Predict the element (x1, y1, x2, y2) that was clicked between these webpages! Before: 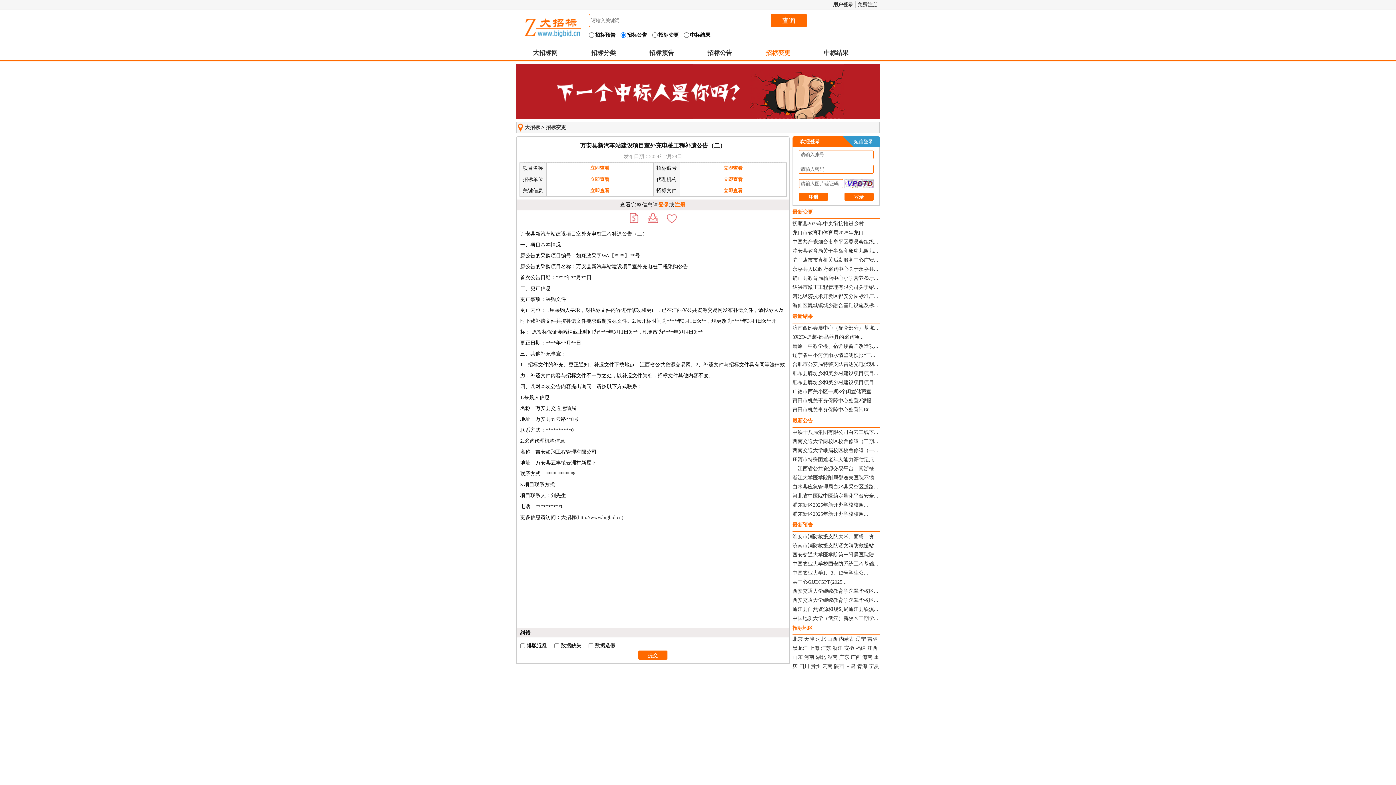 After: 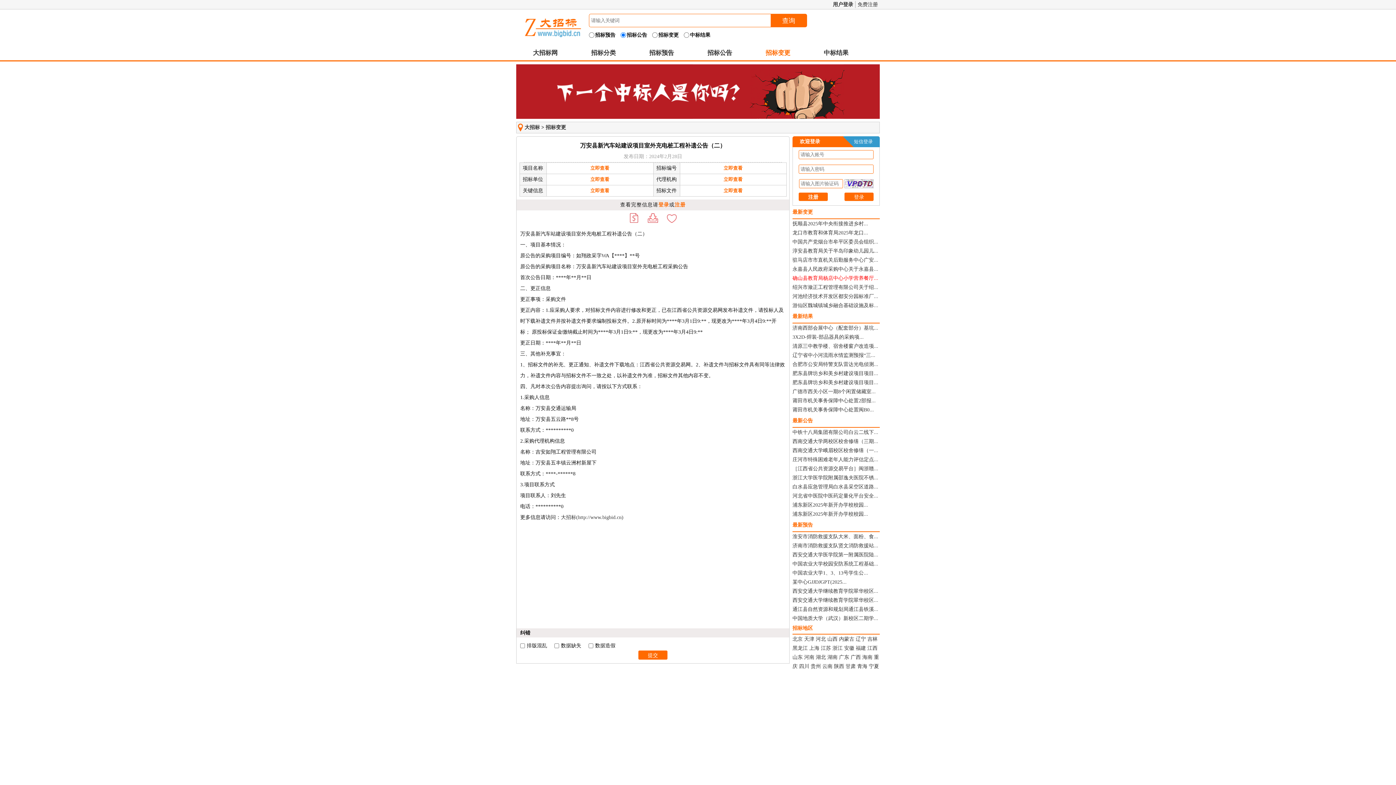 Action: label: 确山县教育局杨店中心小学营养餐厅... bbox: (792, 275, 878, 281)